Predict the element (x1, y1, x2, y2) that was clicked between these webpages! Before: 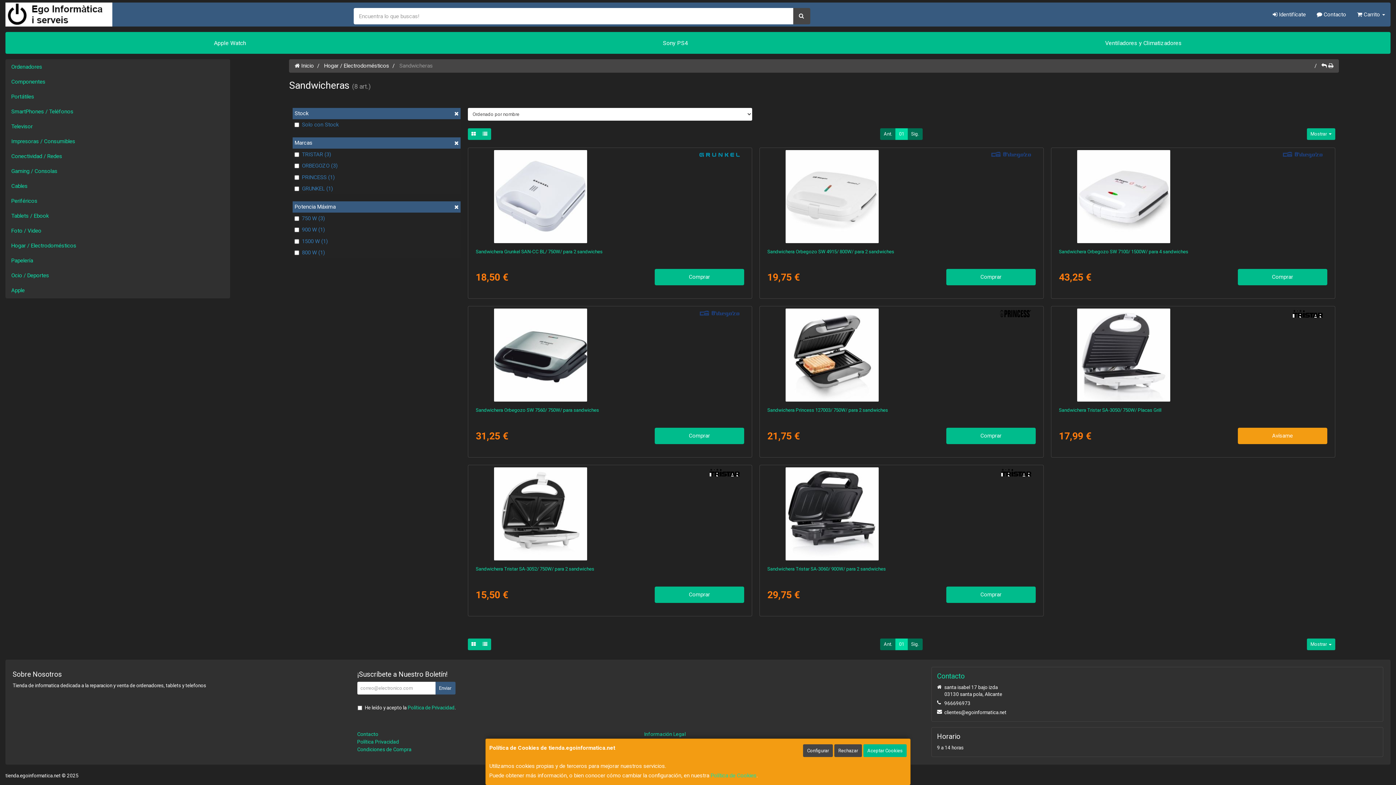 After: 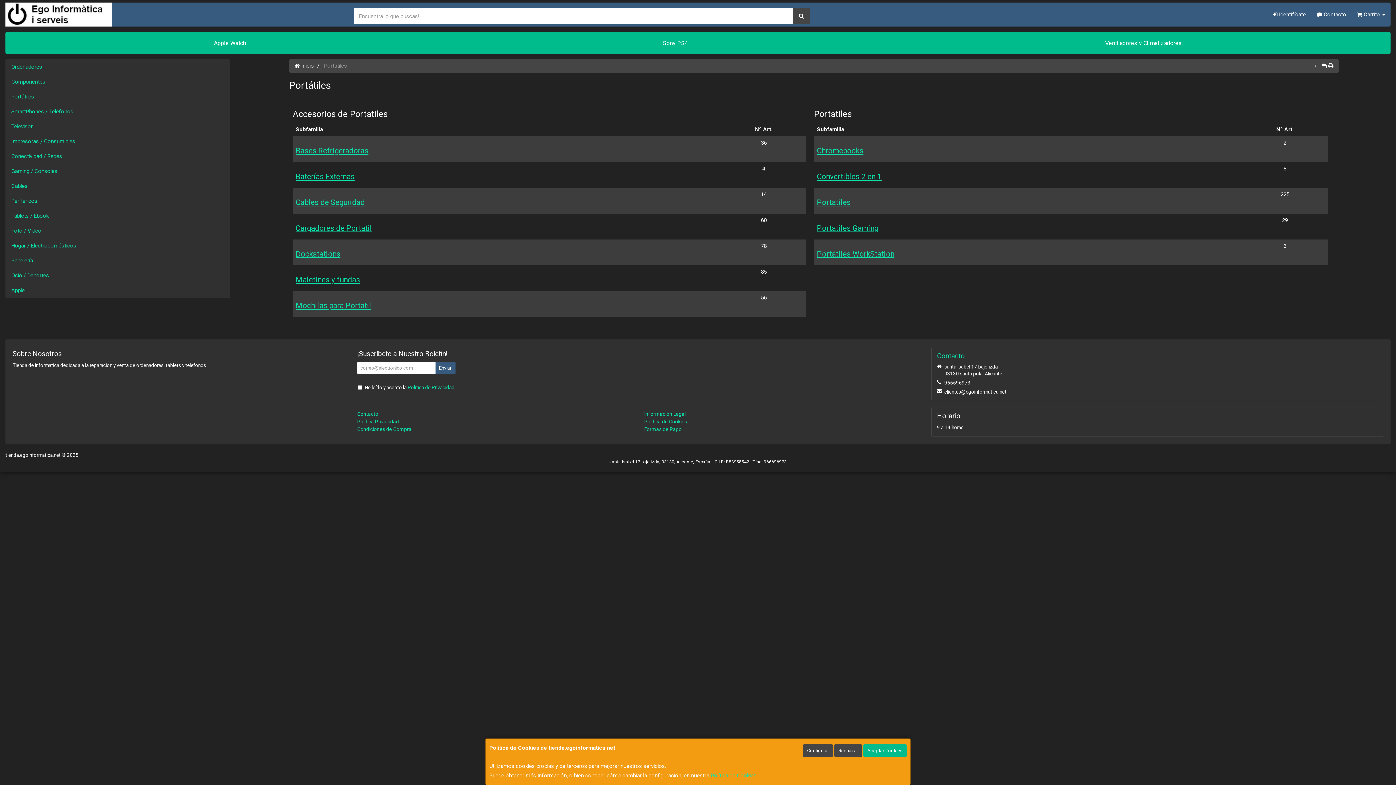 Action: bbox: (5, 89, 229, 104) label: Portátiles